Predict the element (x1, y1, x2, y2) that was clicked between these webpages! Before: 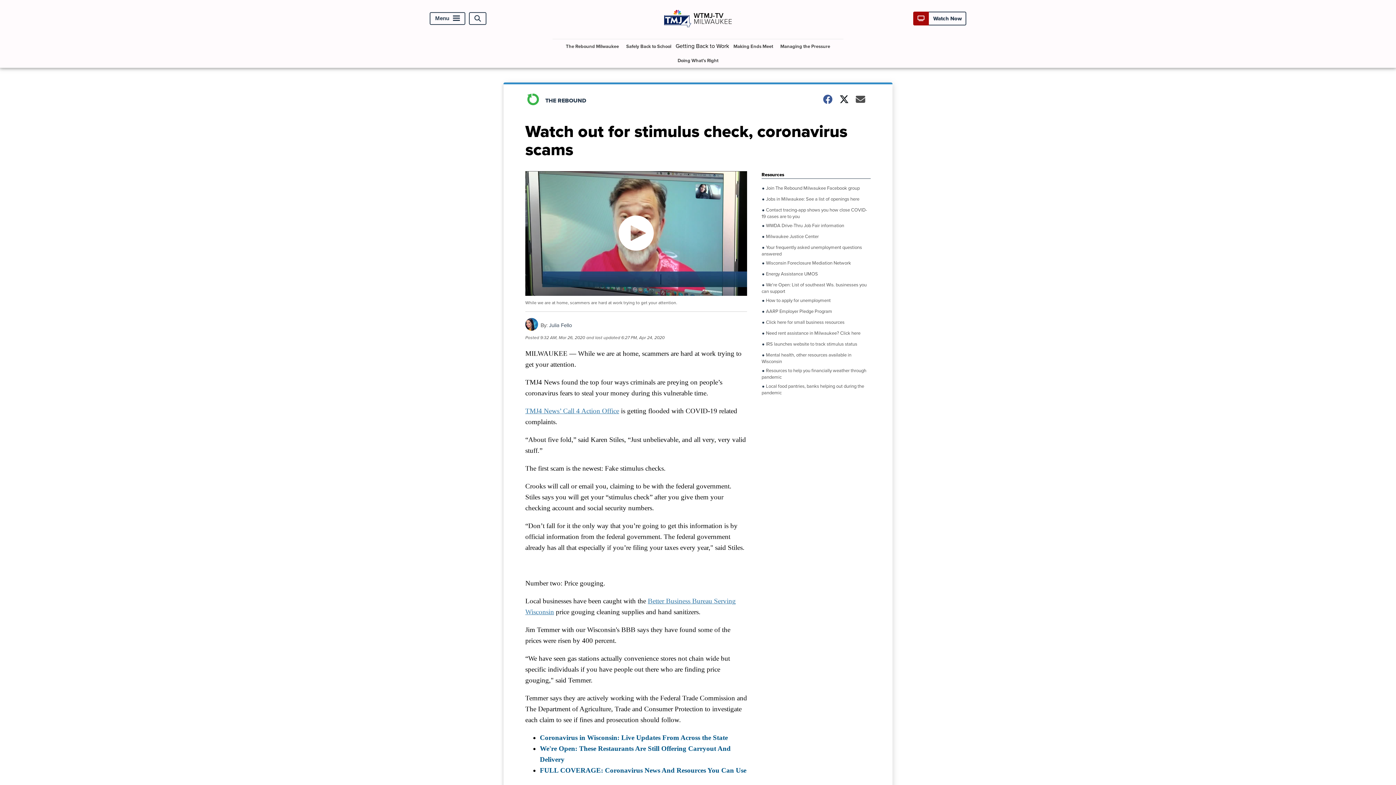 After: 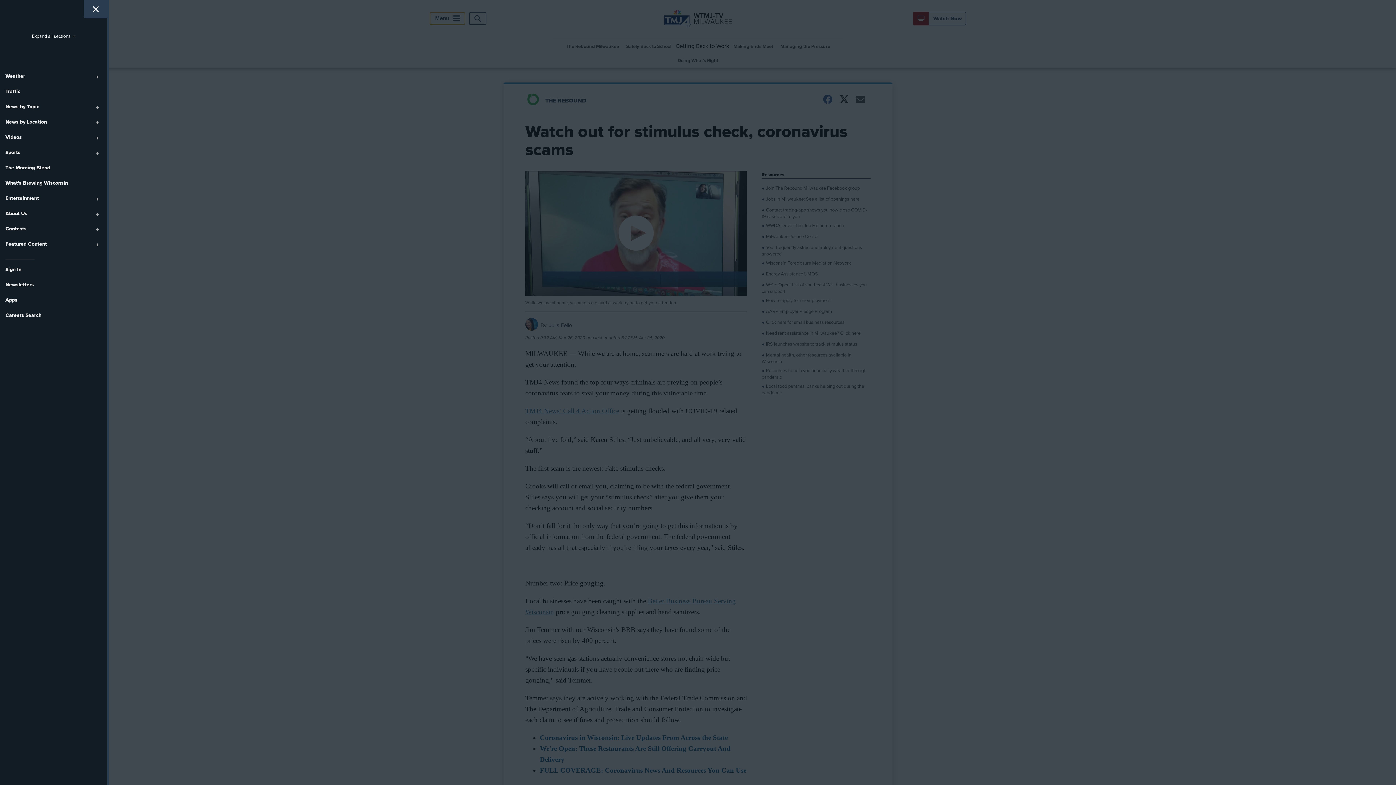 Action: label: Menu bbox: (429, 12, 465, 25)